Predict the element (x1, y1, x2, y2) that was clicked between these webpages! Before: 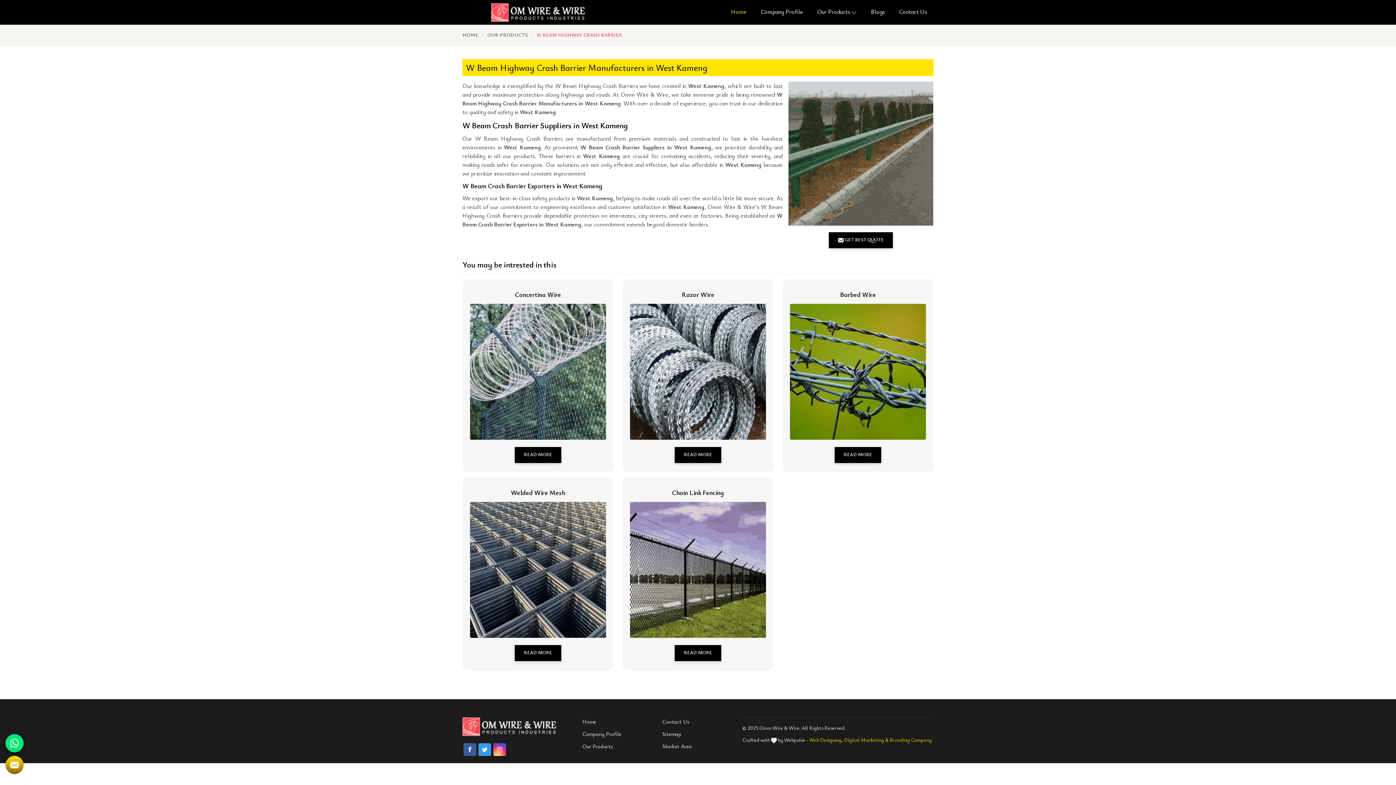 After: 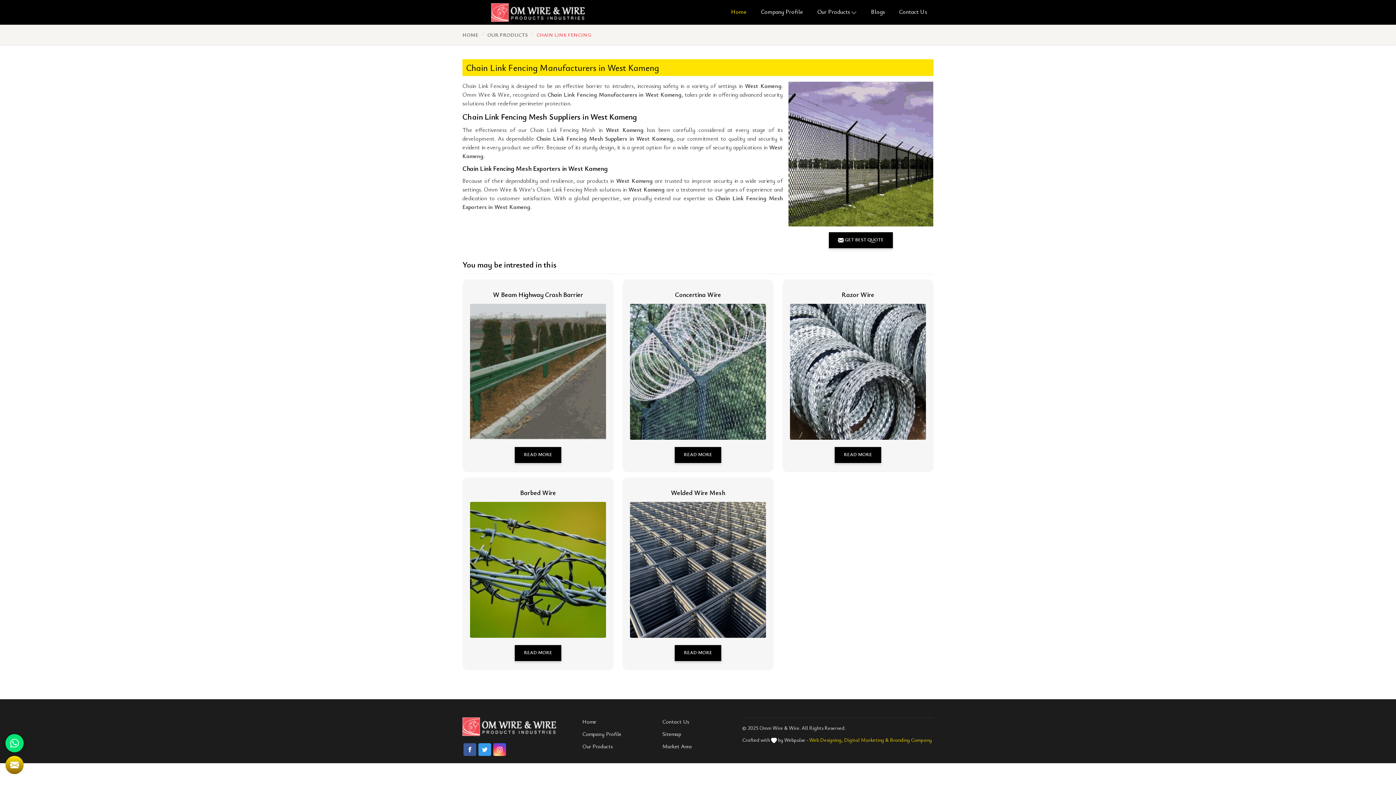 Action: label: READ MORE bbox: (674, 645, 721, 661)